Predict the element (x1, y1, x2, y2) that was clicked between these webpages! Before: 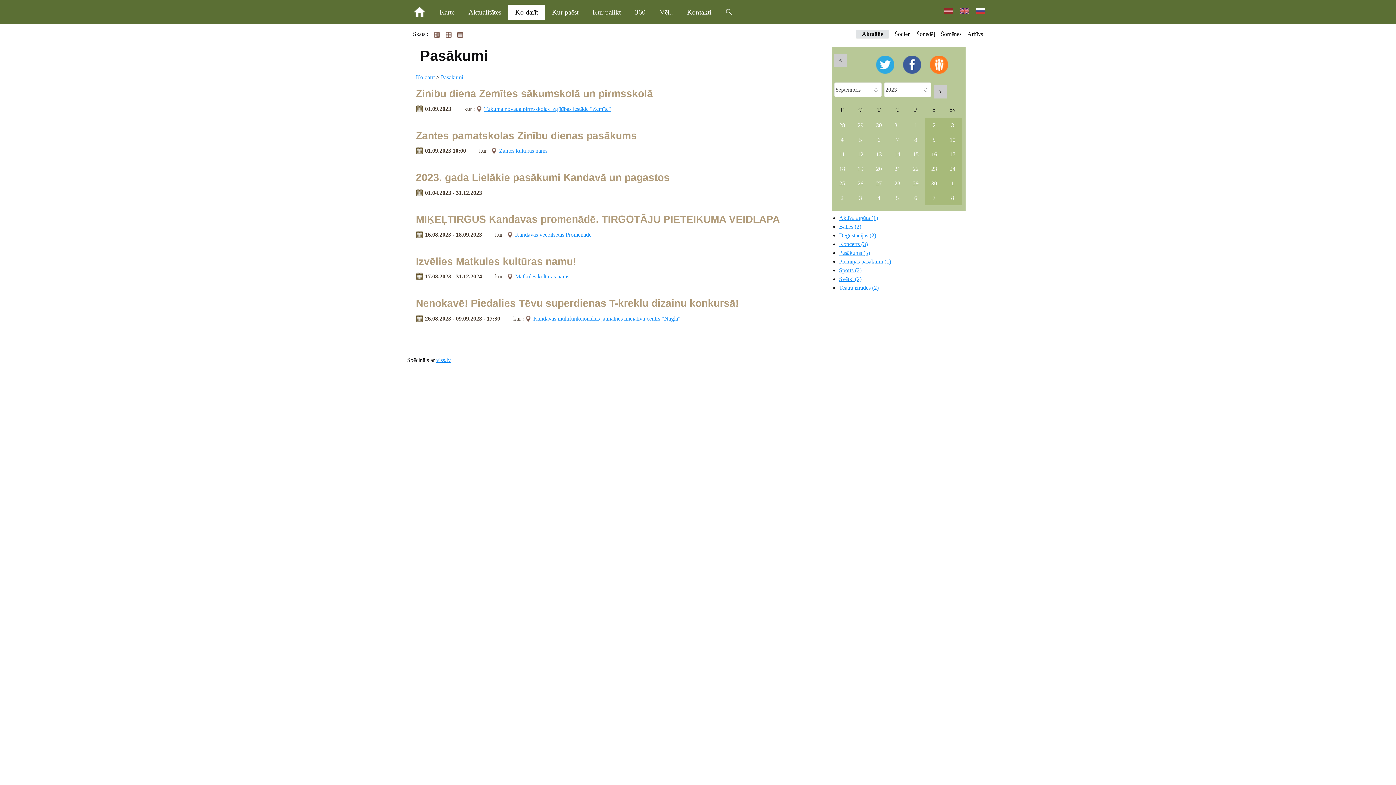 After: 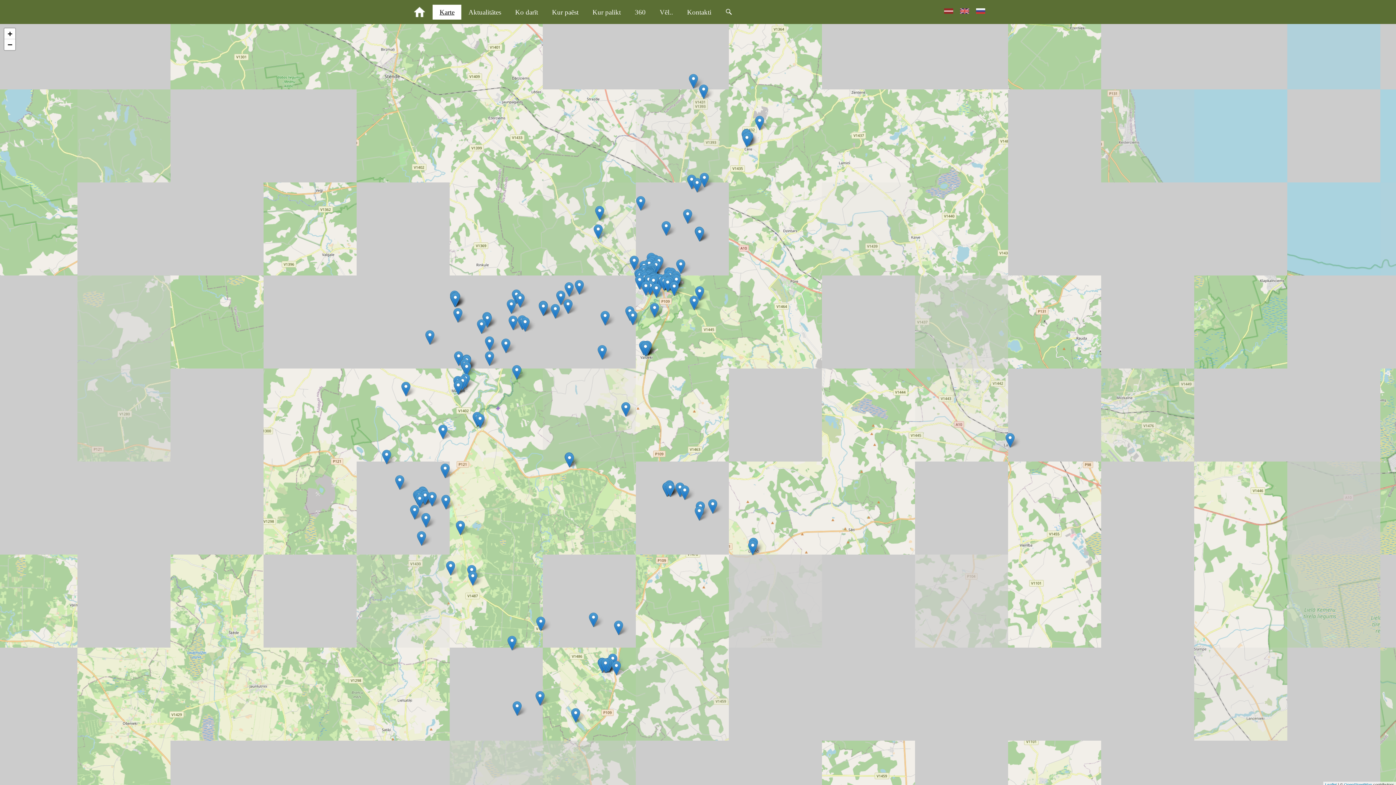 Action: bbox: (432, 4, 461, 19) label: Karte